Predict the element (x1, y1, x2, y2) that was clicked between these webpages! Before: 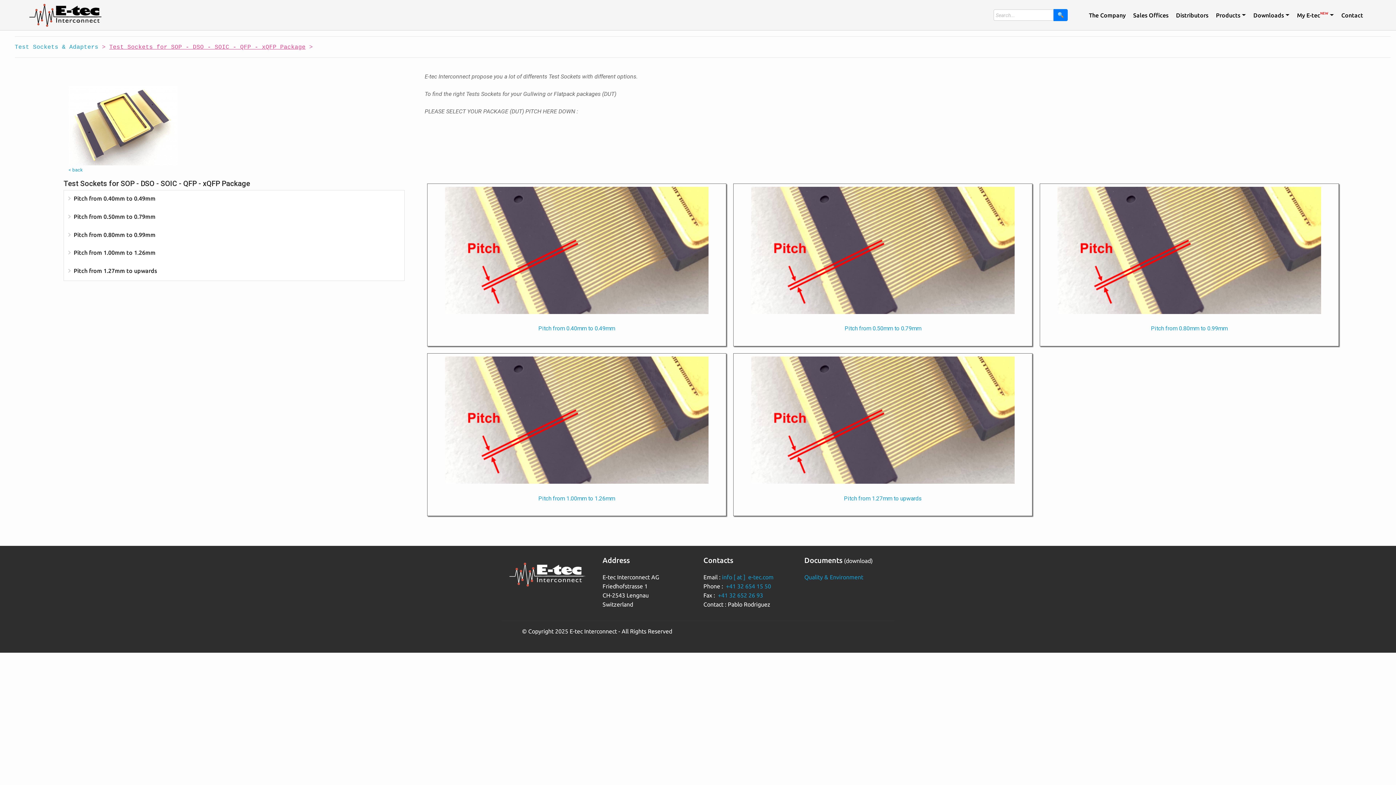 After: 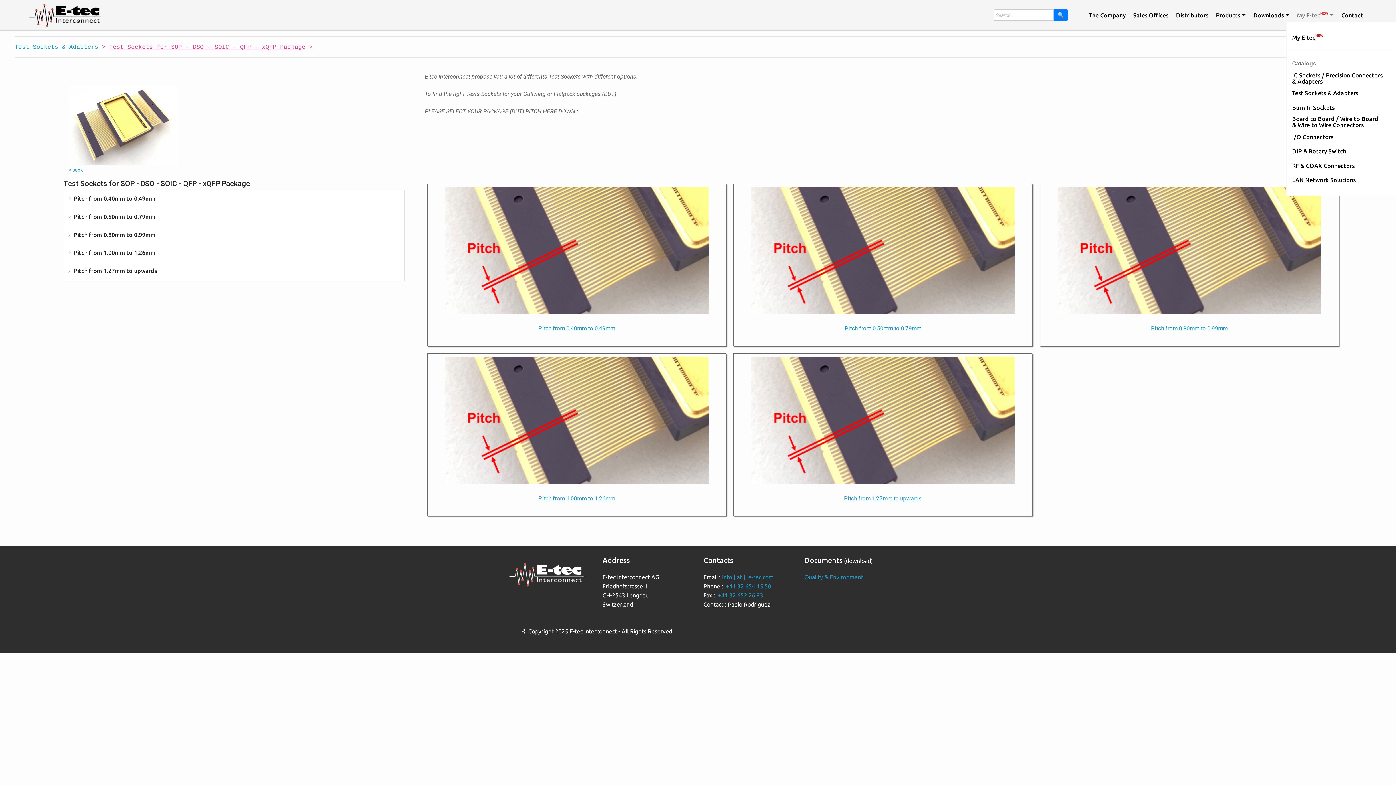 Action: bbox: (1297, 8, 1334, 22) label: My E-tec
NEW

